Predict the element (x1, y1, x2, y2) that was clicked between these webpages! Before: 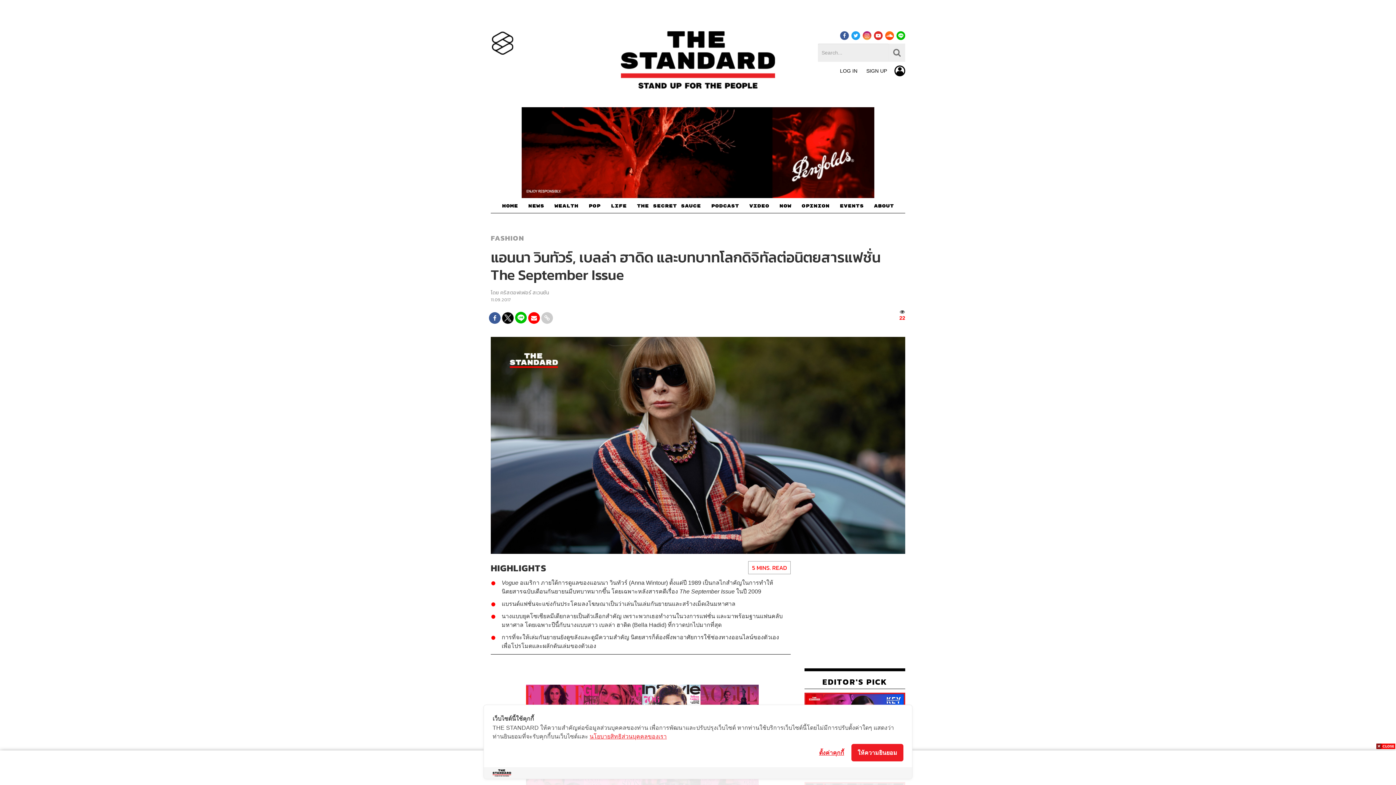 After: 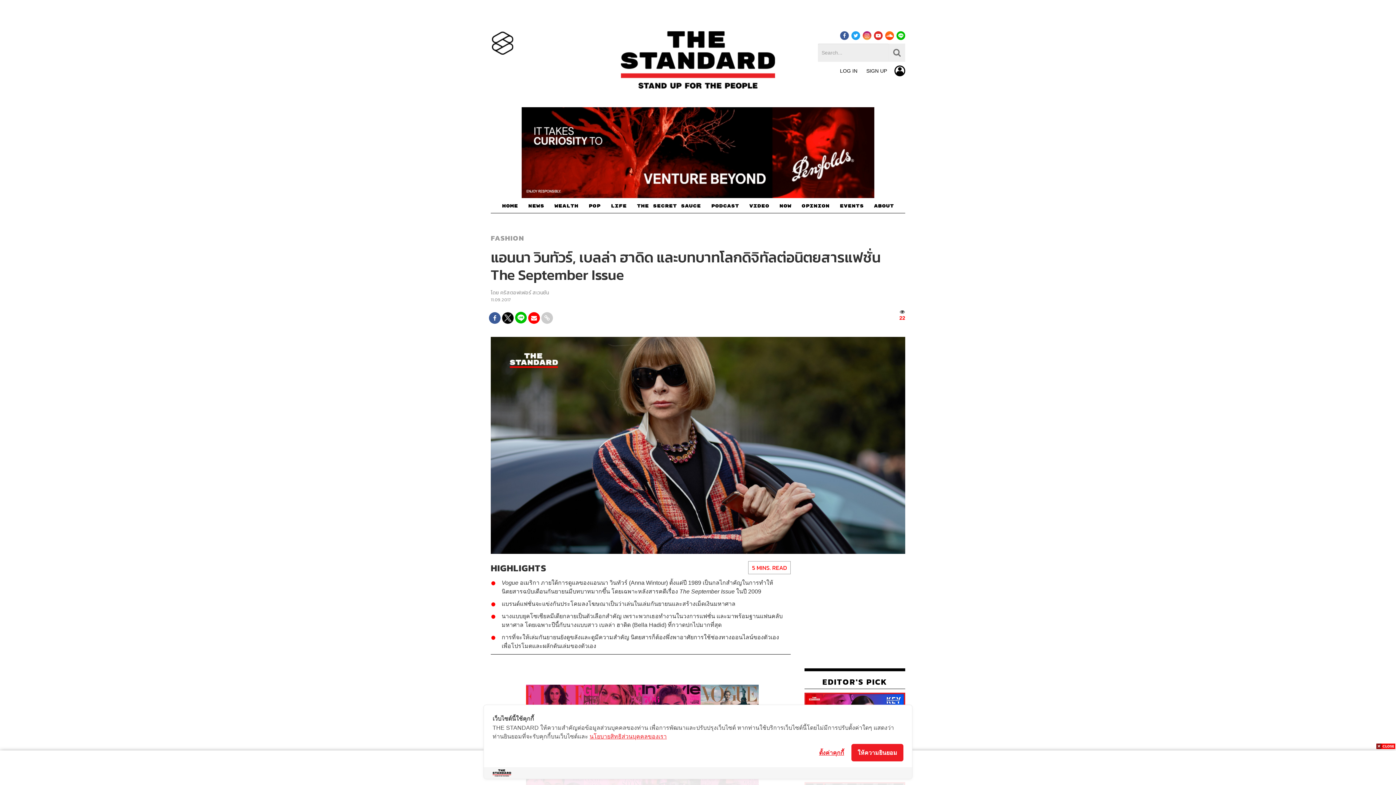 Action: bbox: (528, 312, 540, 323)